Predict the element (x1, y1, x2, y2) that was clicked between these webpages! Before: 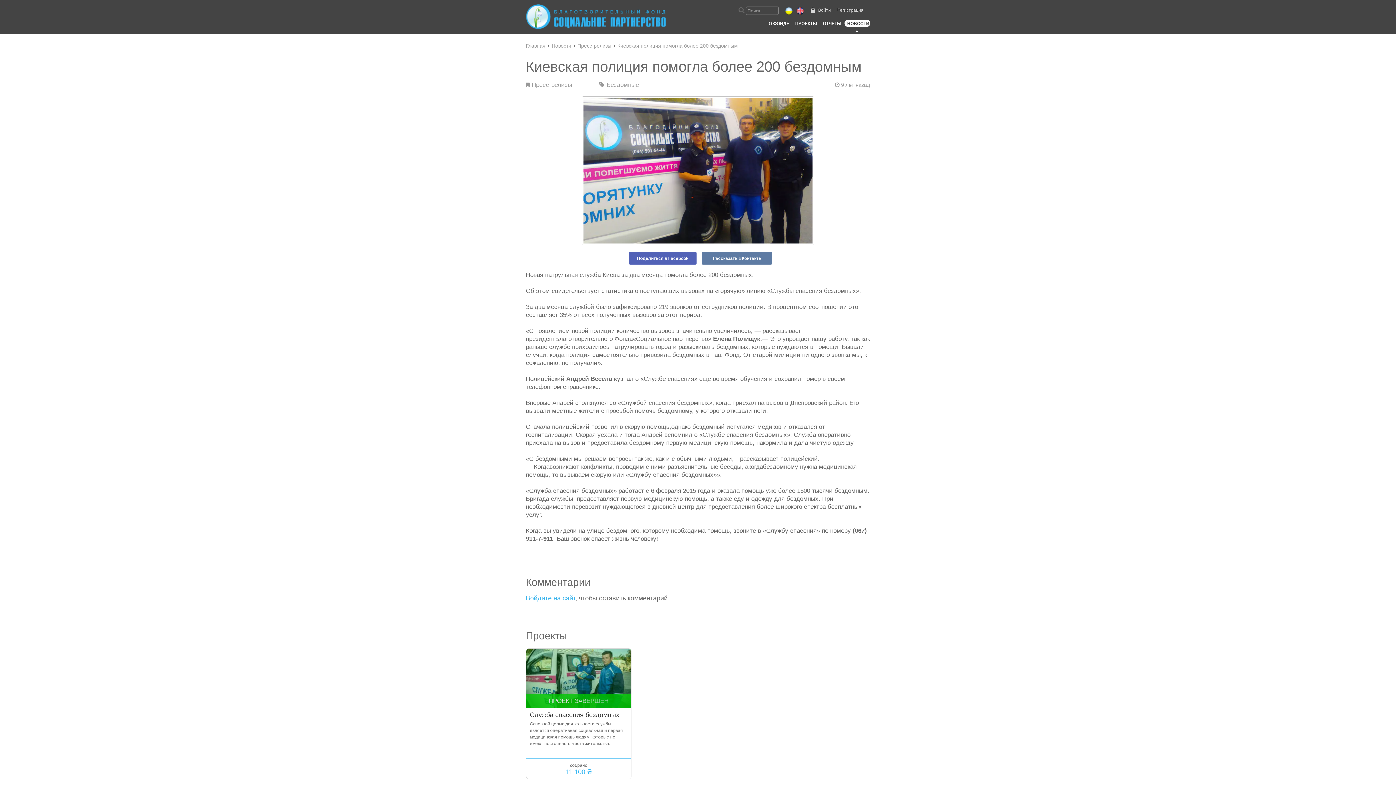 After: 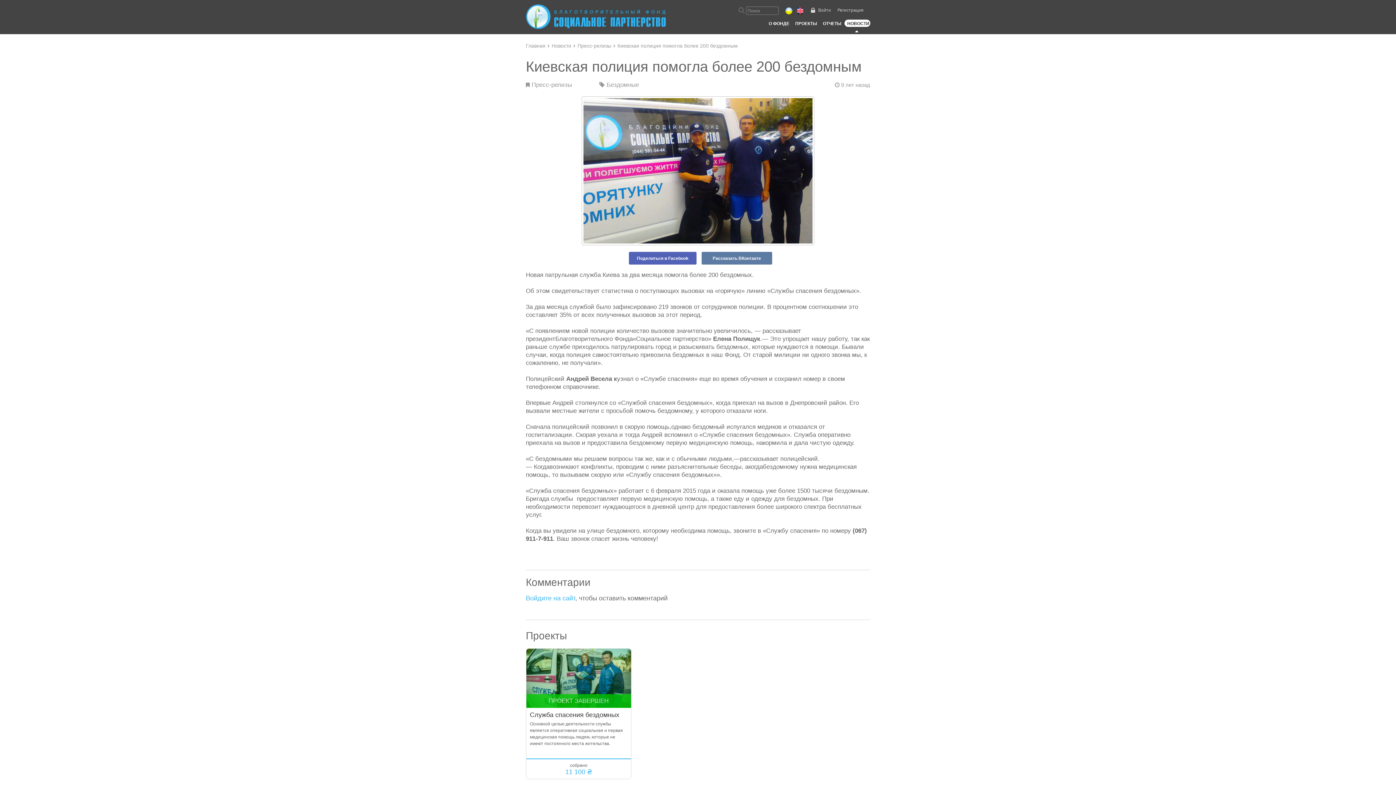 Action: label: Поделиться в Facebook bbox: (637, 256, 688, 261)